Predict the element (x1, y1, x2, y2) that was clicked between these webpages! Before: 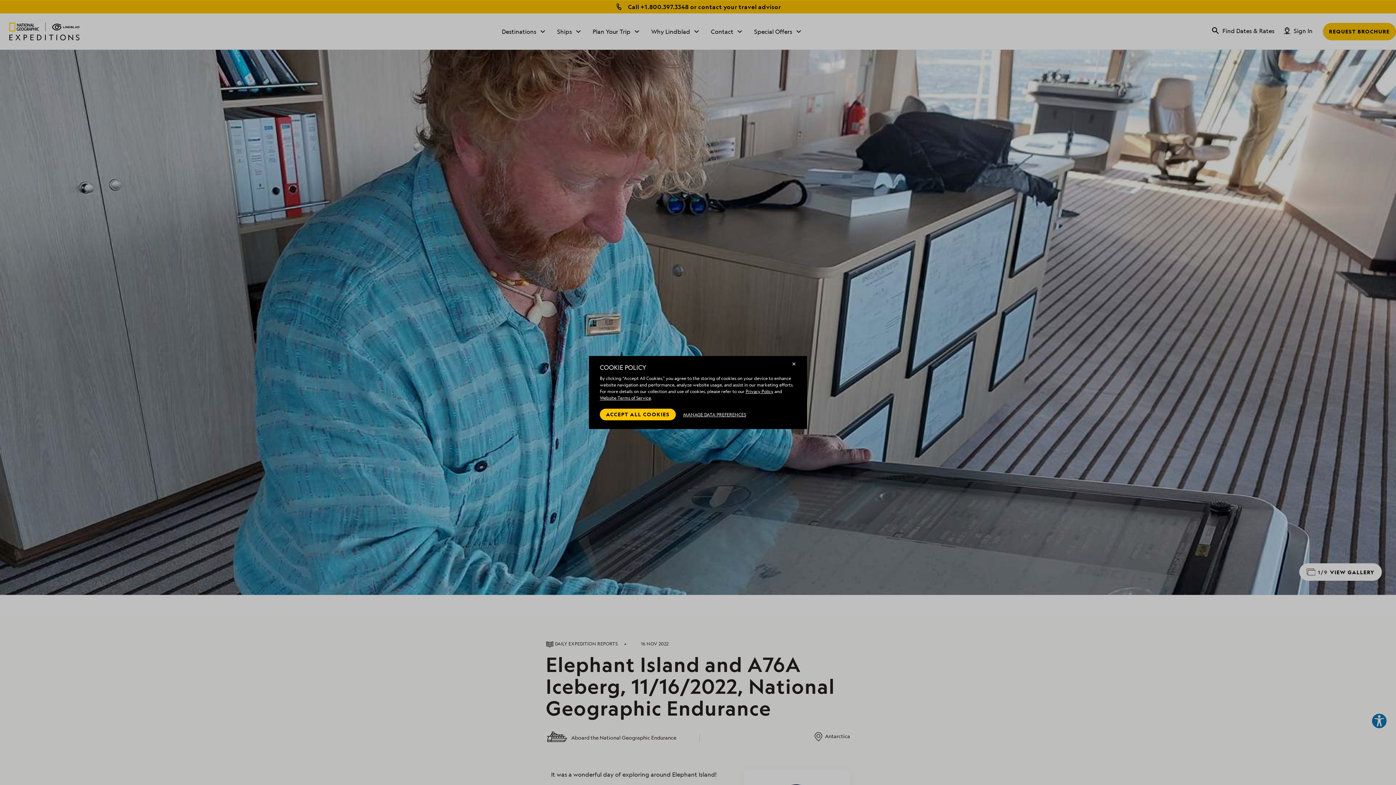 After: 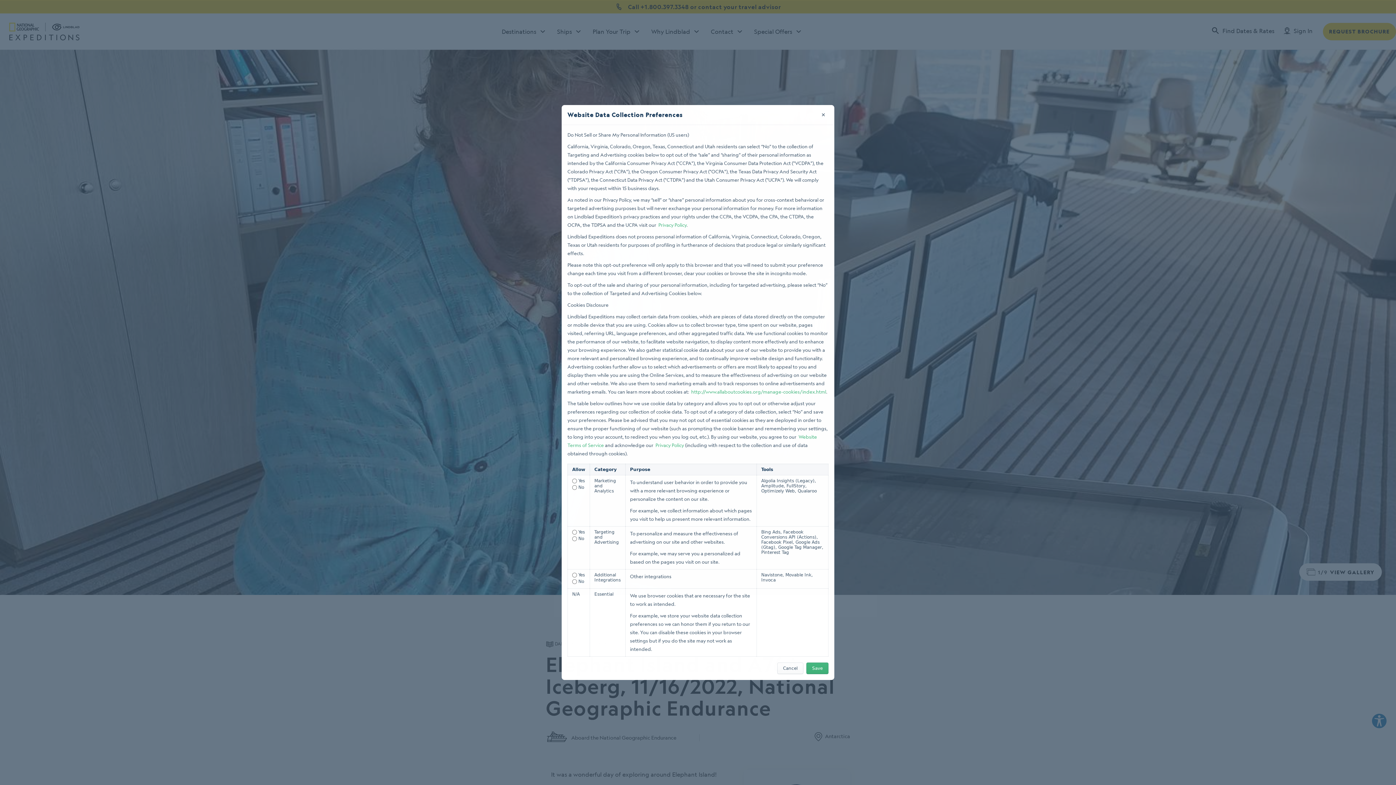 Action: label: MANAGE DATA PREFERENCES bbox: (683, 408, 746, 420)